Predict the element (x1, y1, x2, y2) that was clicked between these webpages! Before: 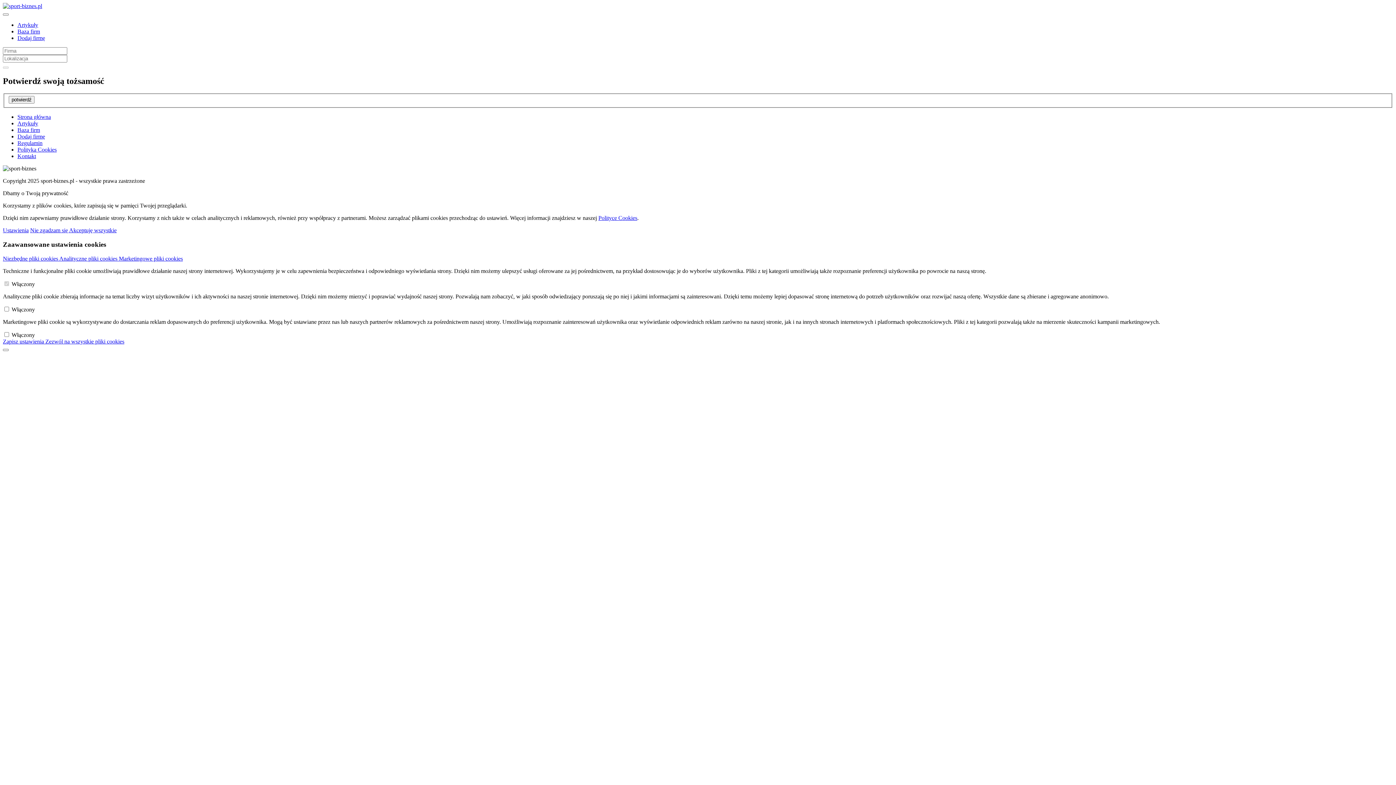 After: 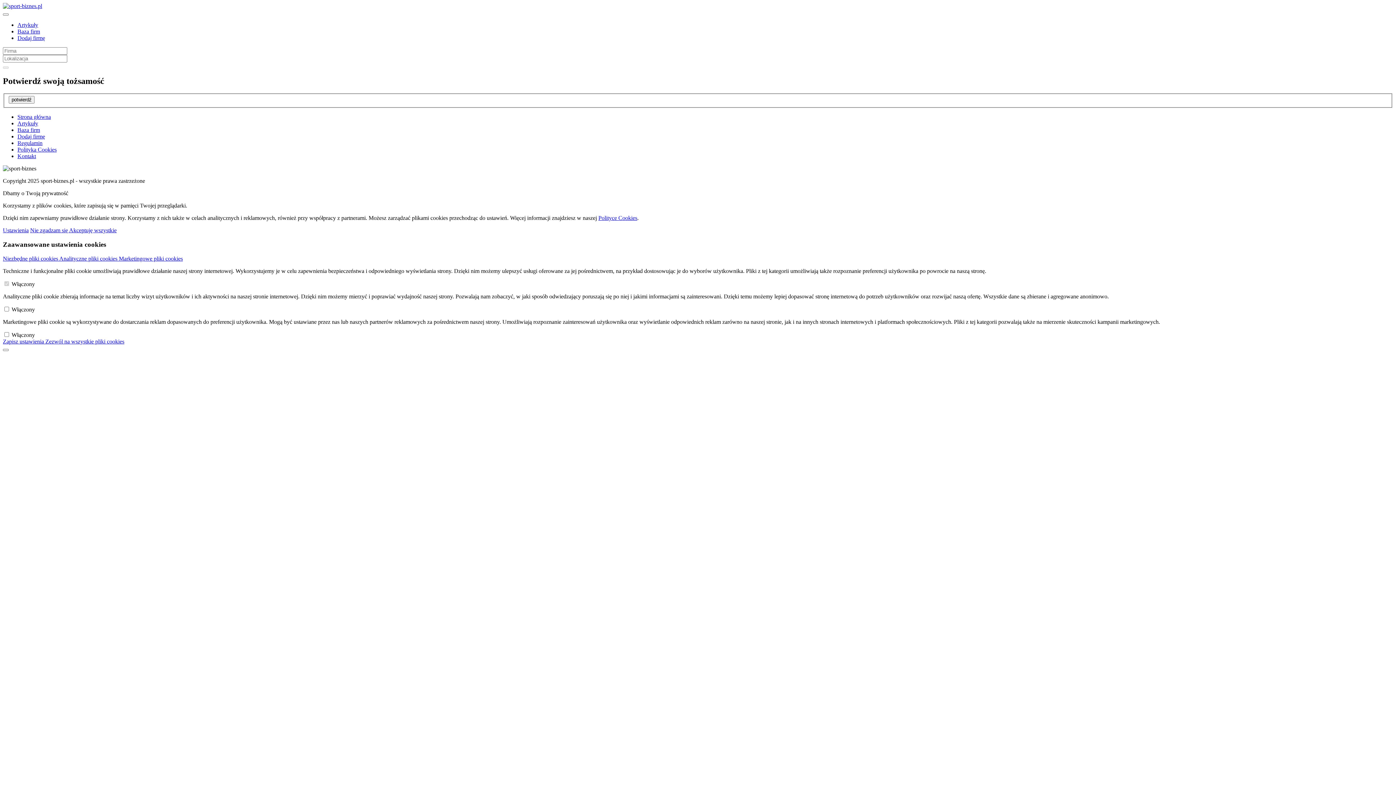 Action: bbox: (8, 96, 34, 103) label: potwierdź